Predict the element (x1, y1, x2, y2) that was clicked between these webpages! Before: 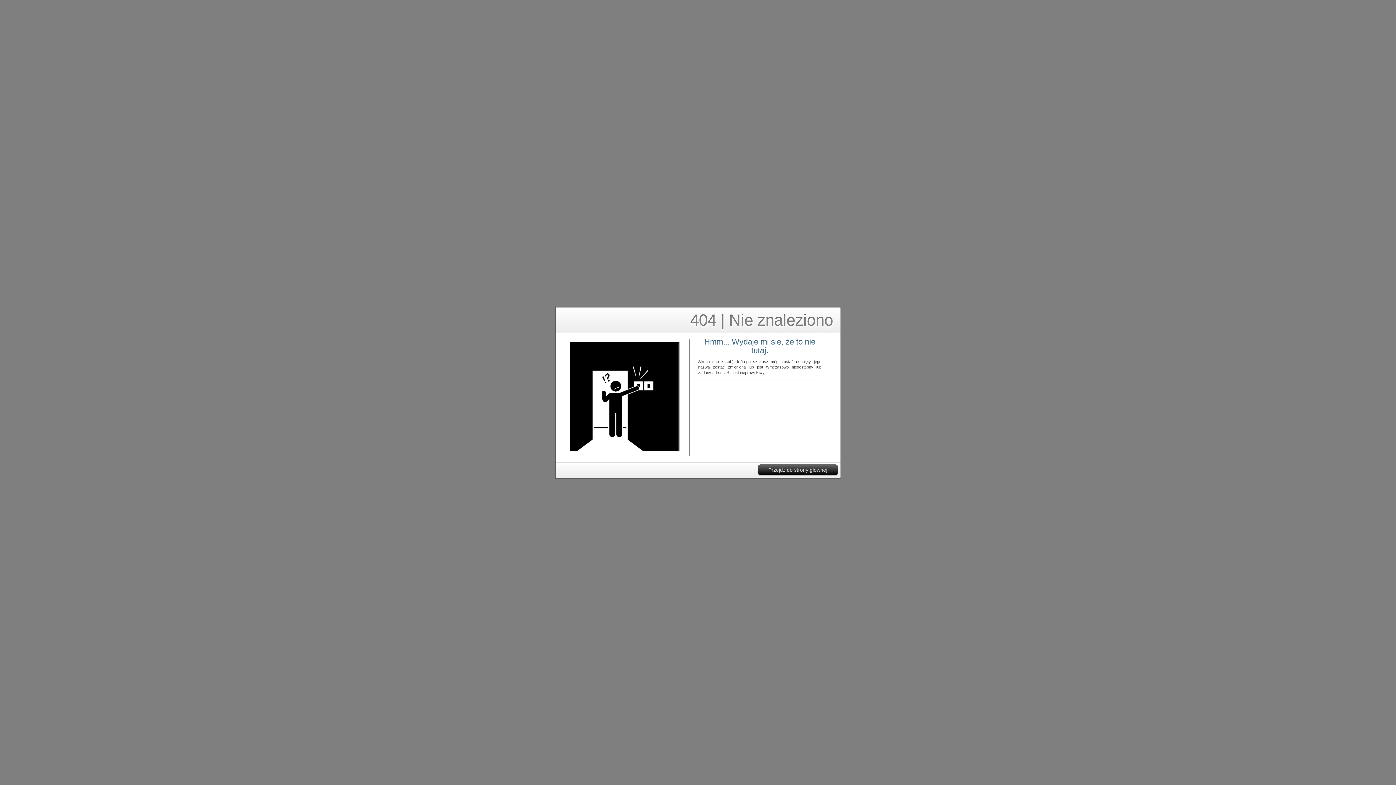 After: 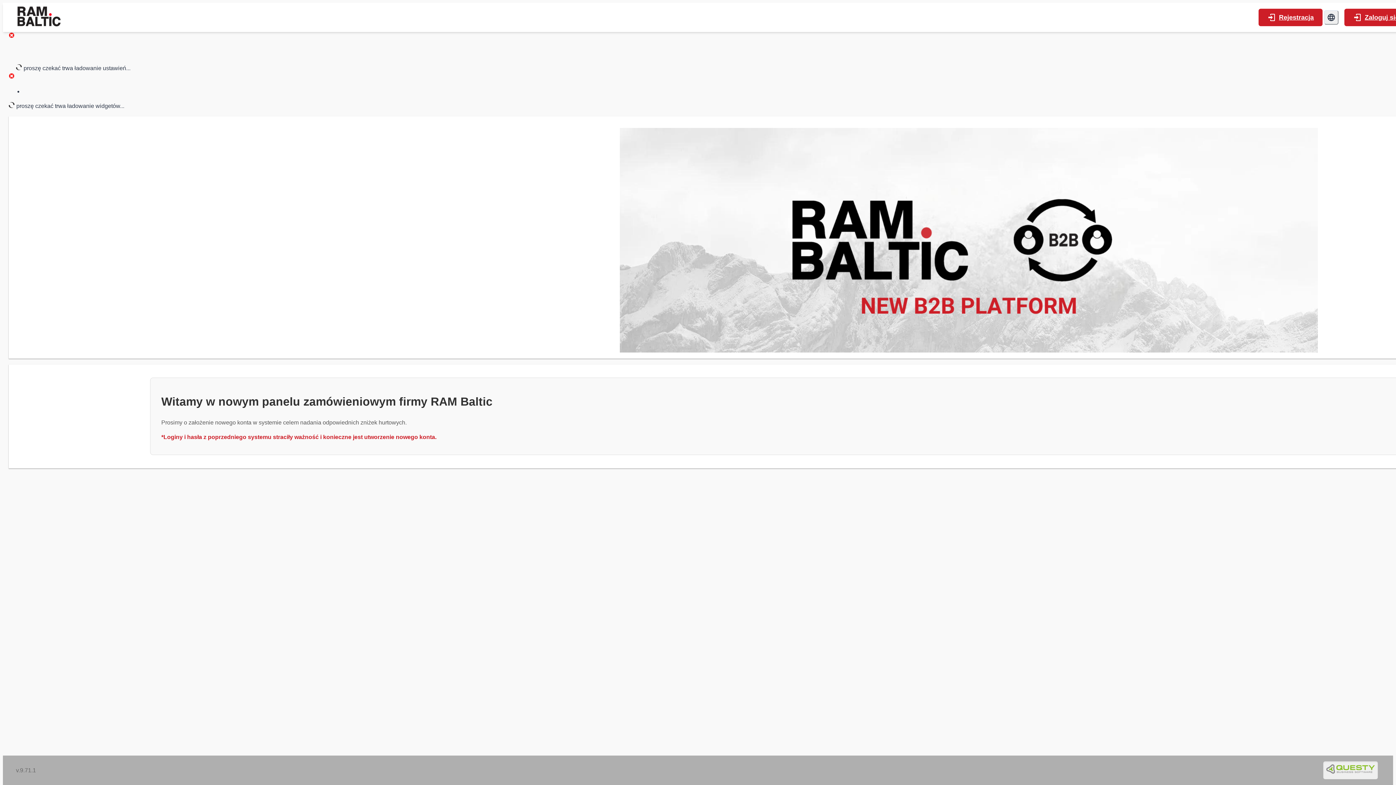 Action: label: Przejdź do strony głównej bbox: (758, 464, 838, 475)